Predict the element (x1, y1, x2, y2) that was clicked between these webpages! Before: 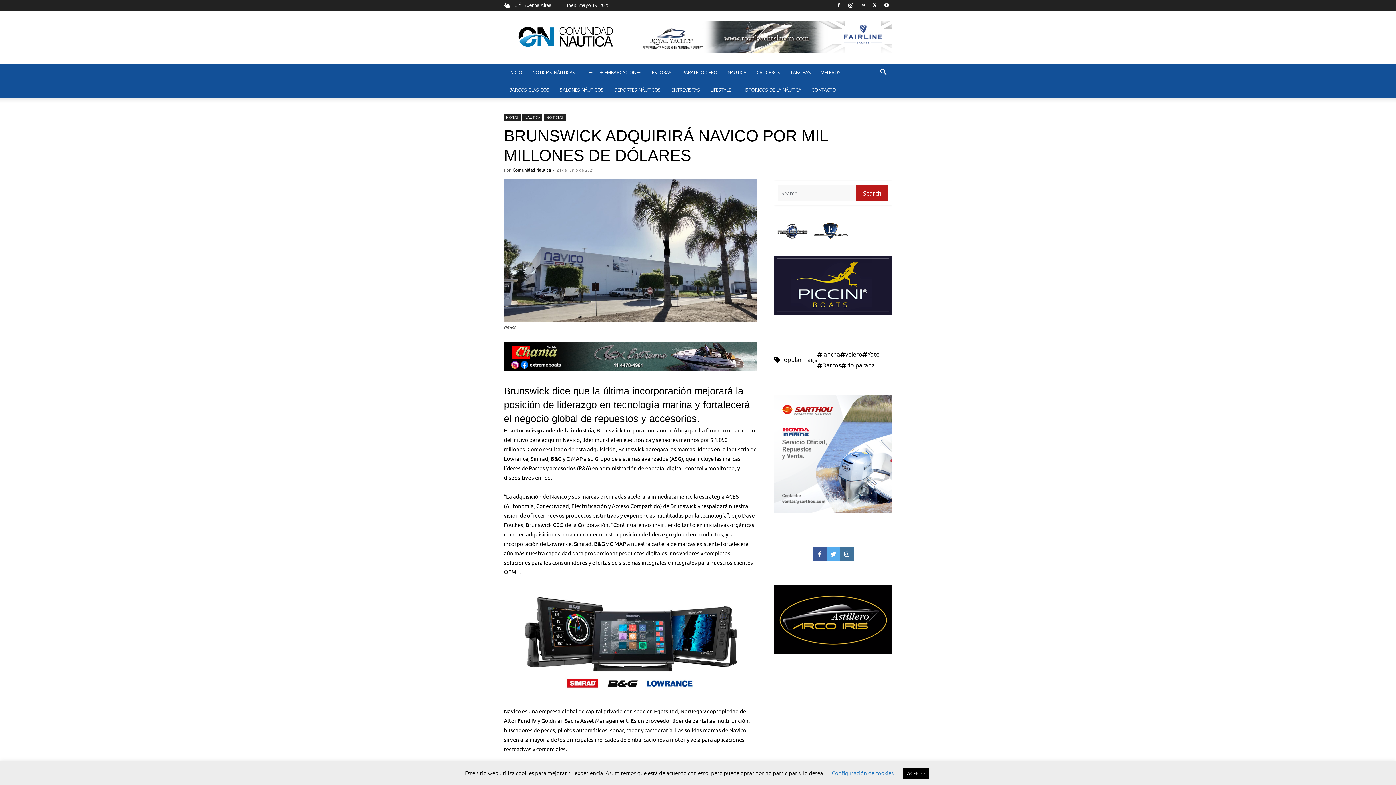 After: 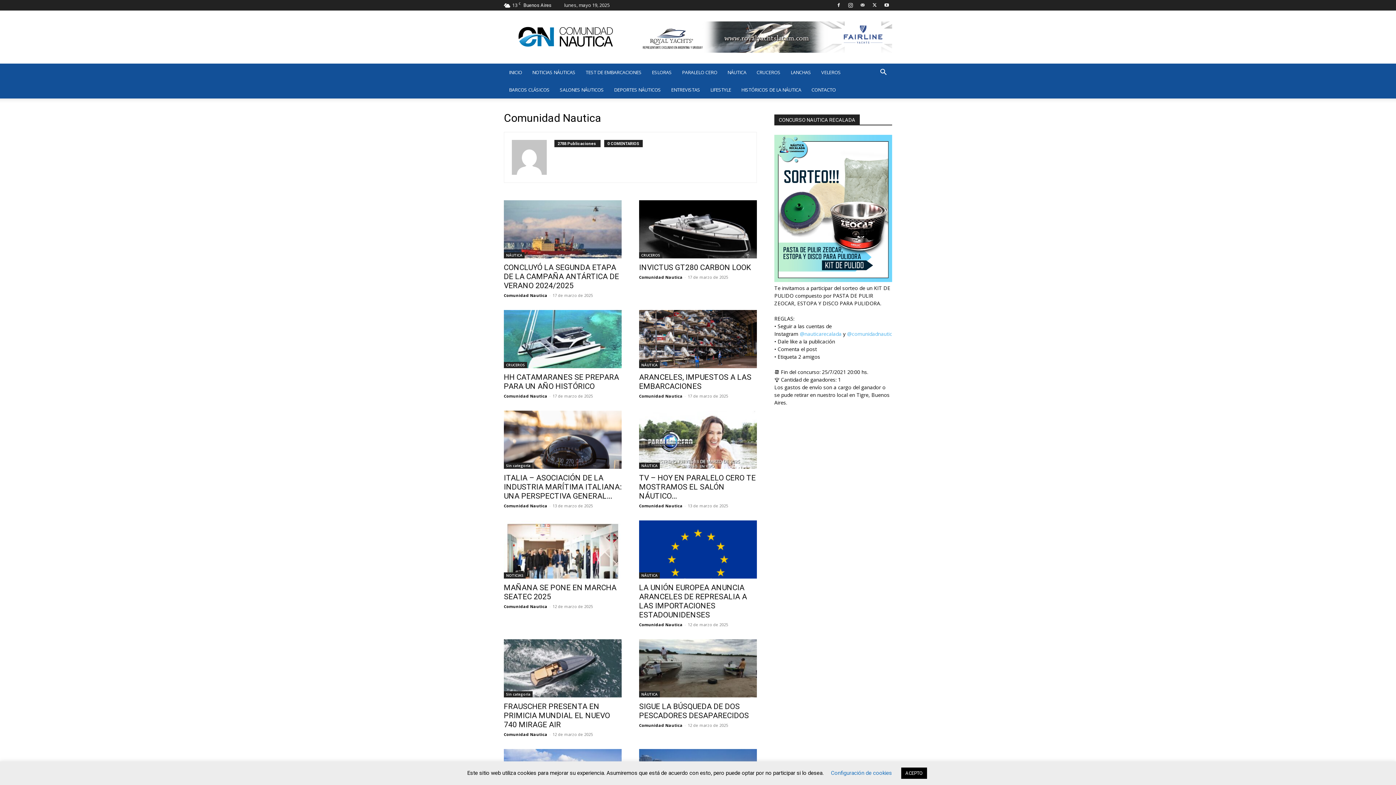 Action: bbox: (512, 167, 550, 172) label: Comunidad Nautica